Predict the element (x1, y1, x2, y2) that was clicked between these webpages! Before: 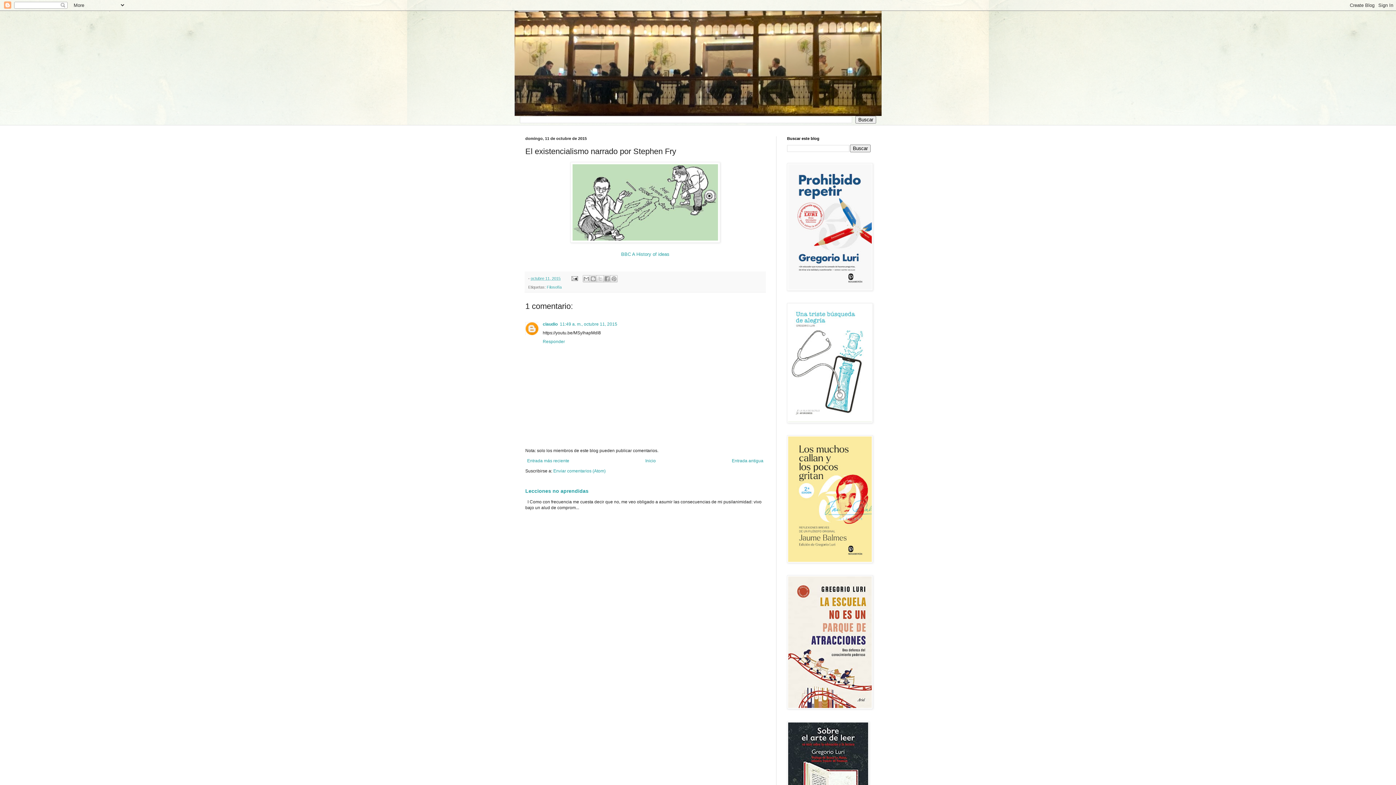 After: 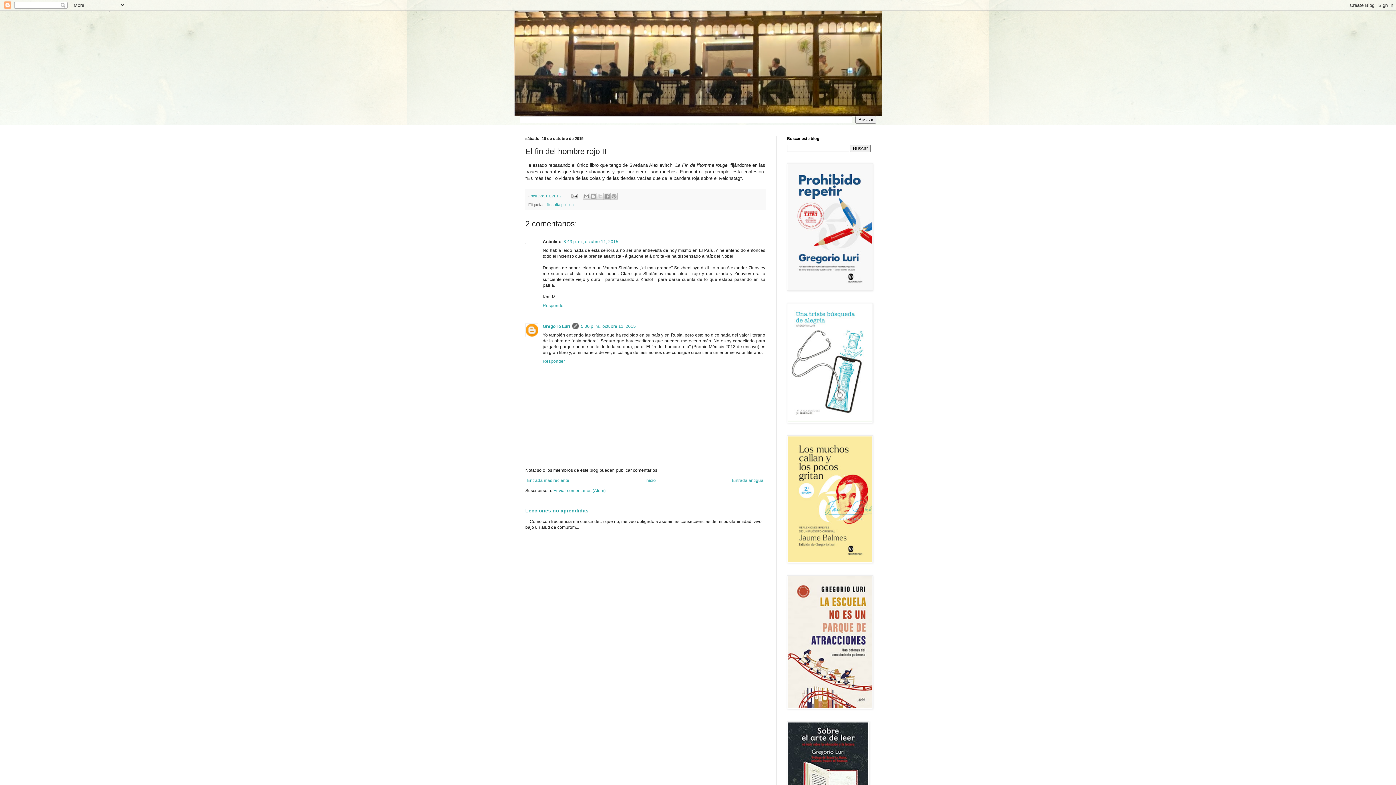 Action: label: Entrada antigua bbox: (730, 456, 765, 465)